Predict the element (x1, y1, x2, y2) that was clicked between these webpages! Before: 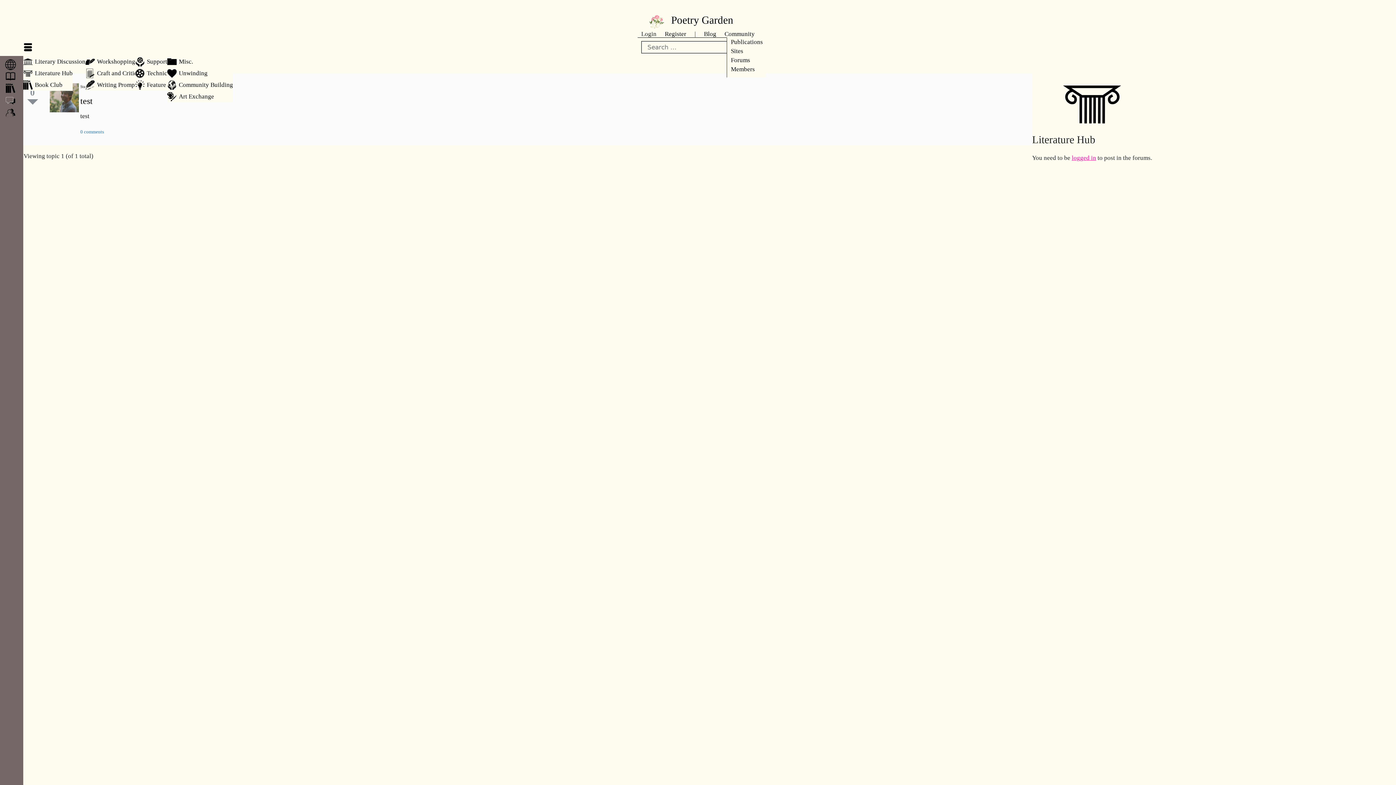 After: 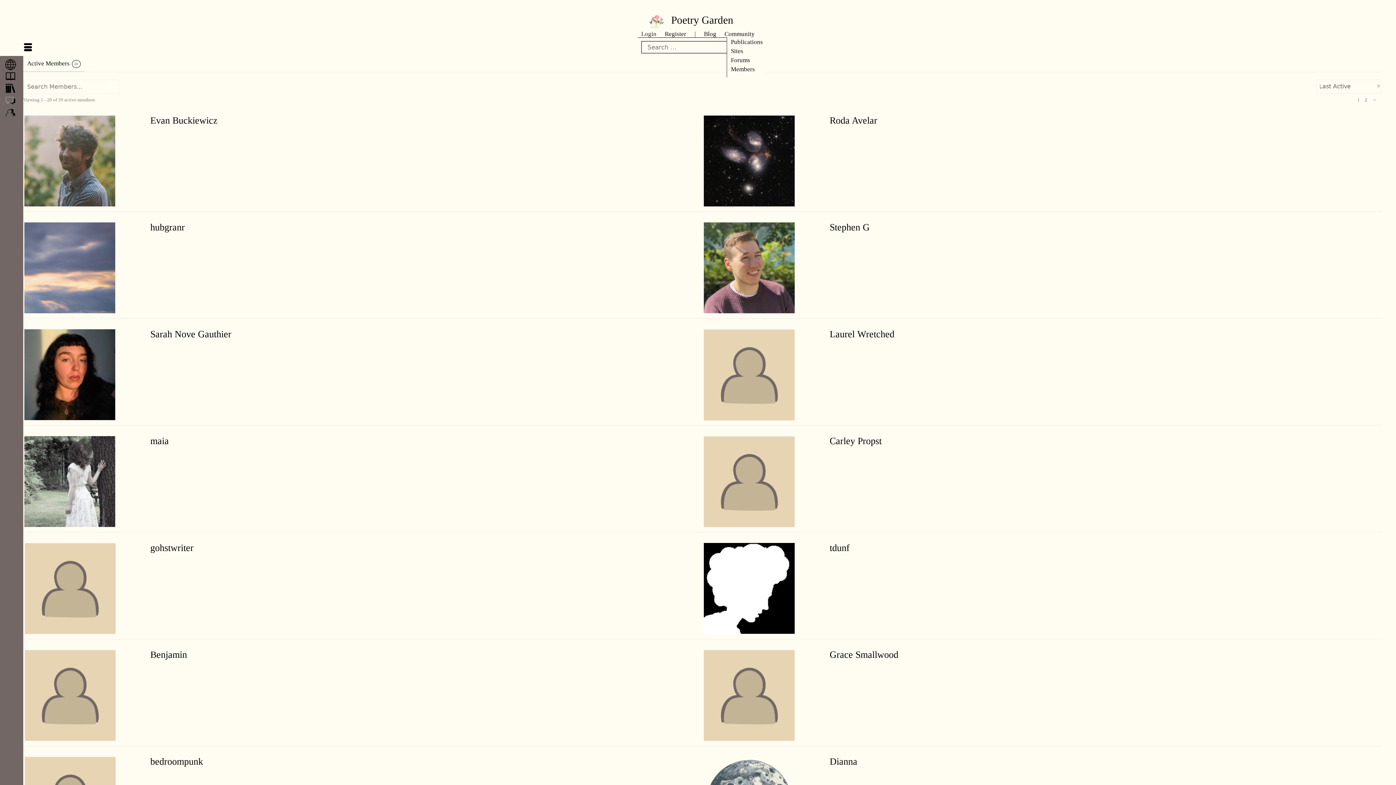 Action: label: Members bbox: (731, 65, 755, 72)